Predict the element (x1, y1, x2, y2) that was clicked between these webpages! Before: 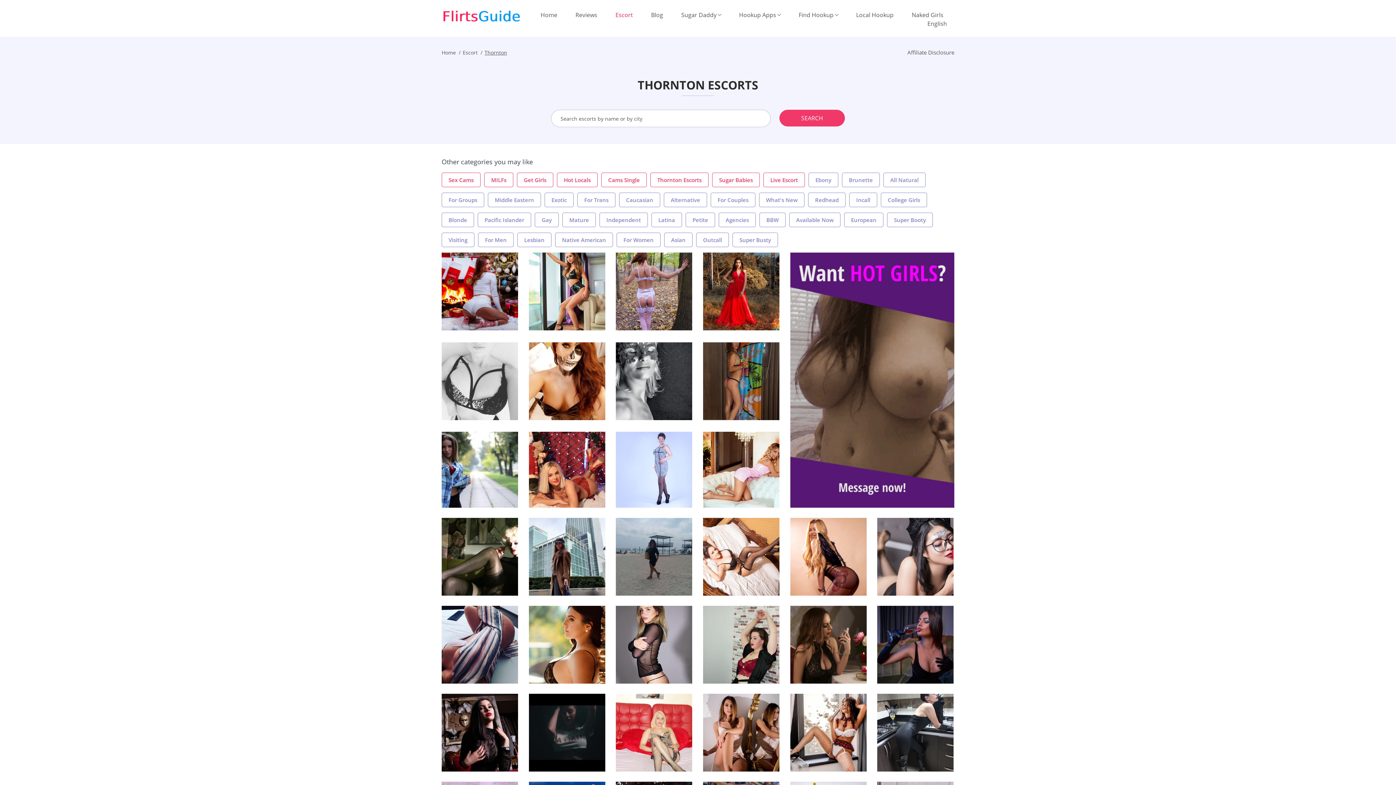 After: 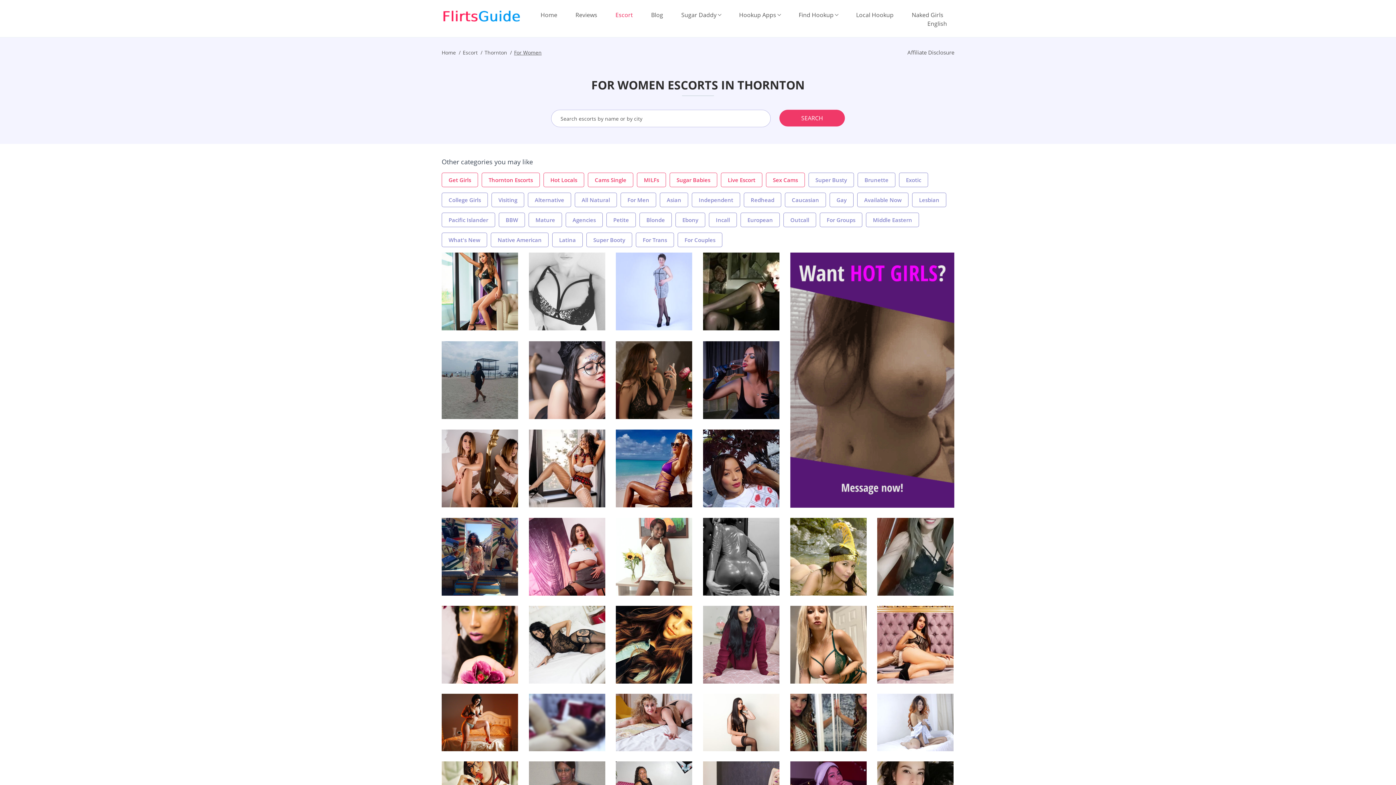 Action: label: For Women bbox: (616, 232, 660, 247)